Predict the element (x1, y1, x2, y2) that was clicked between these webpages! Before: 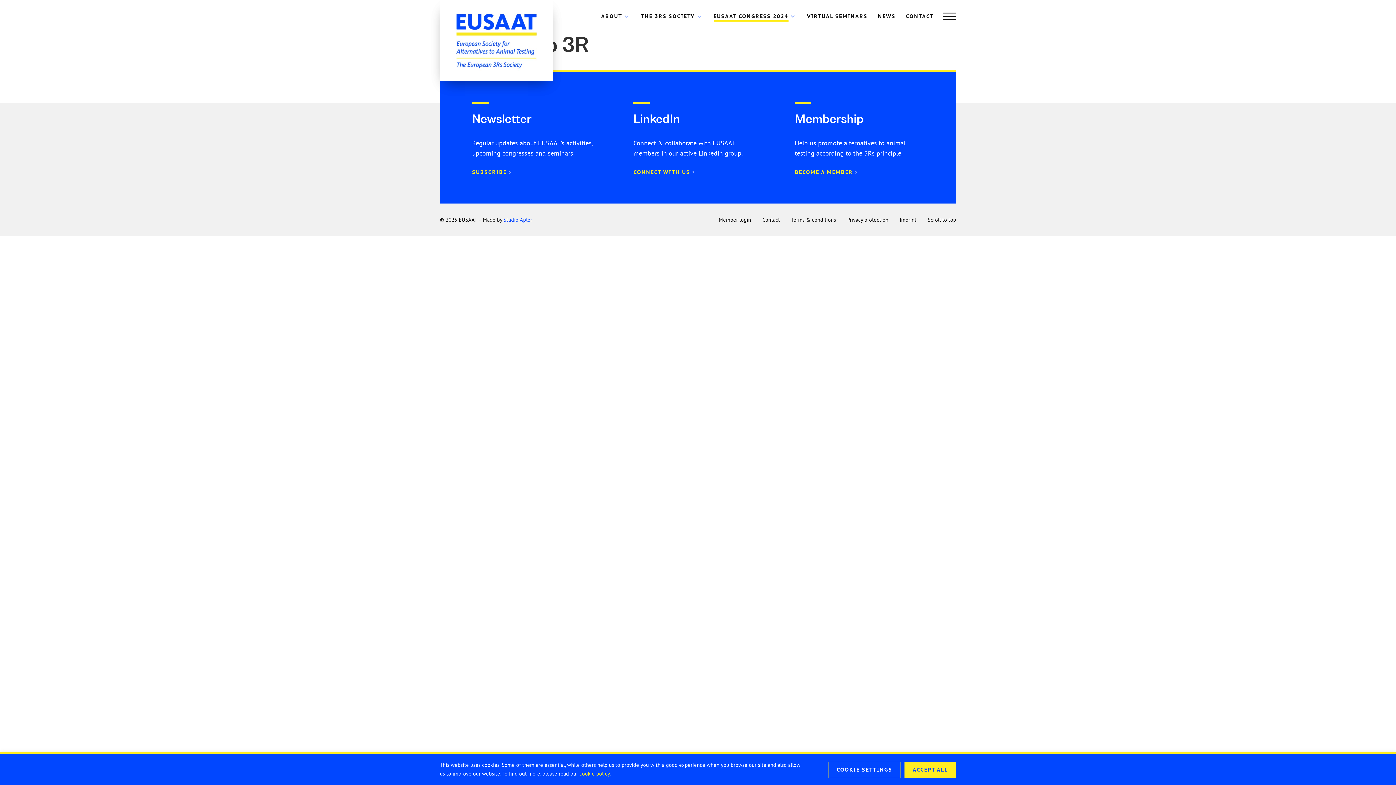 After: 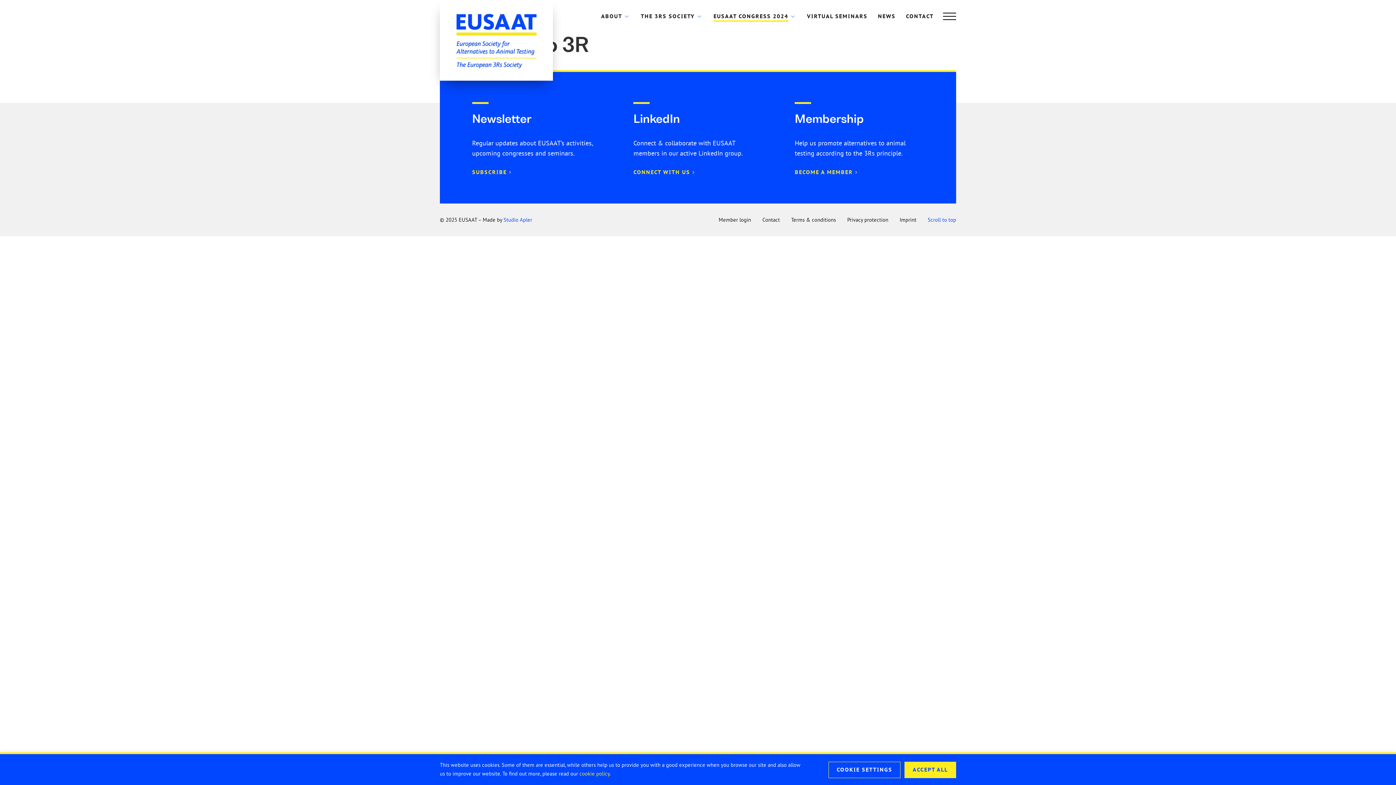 Action: label: Scroll to top bbox: (927, 215, 956, 224)